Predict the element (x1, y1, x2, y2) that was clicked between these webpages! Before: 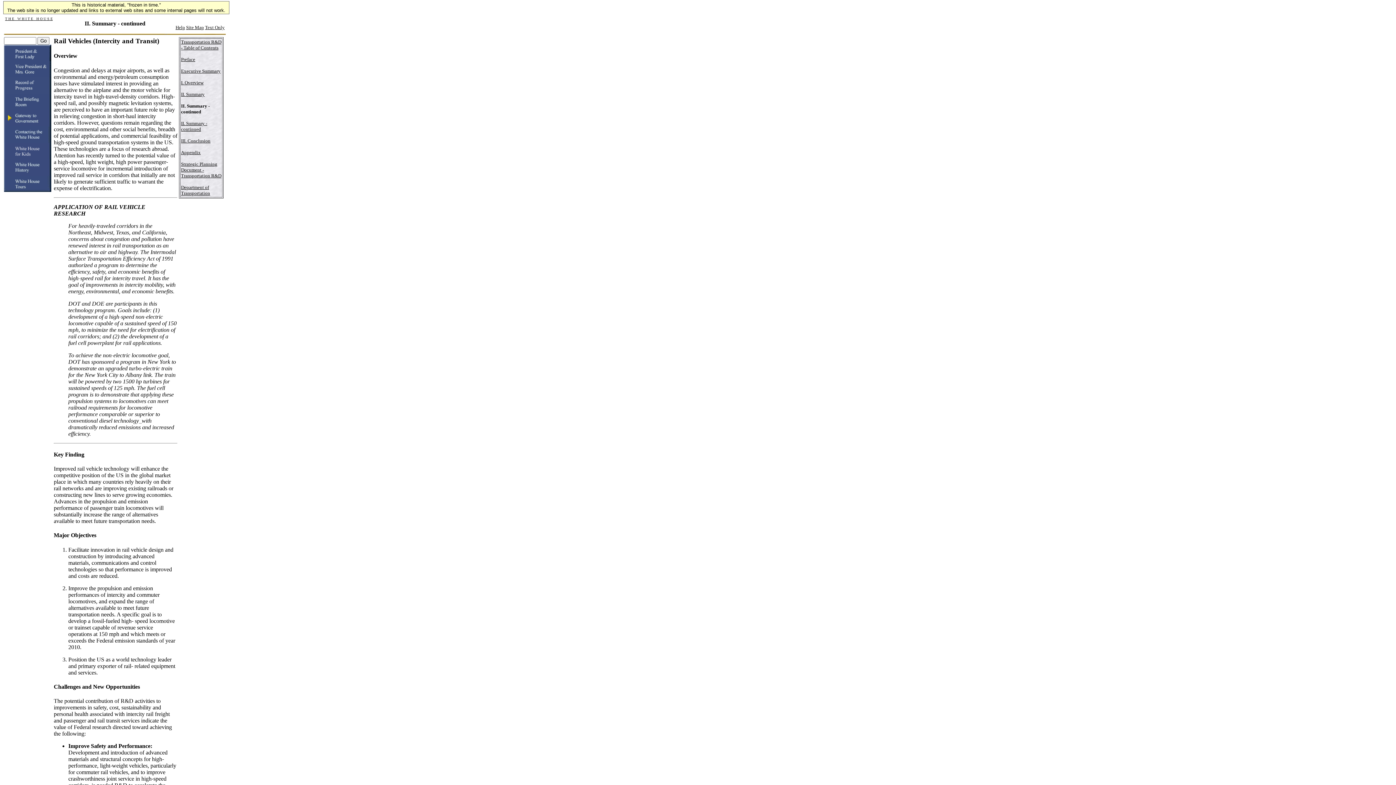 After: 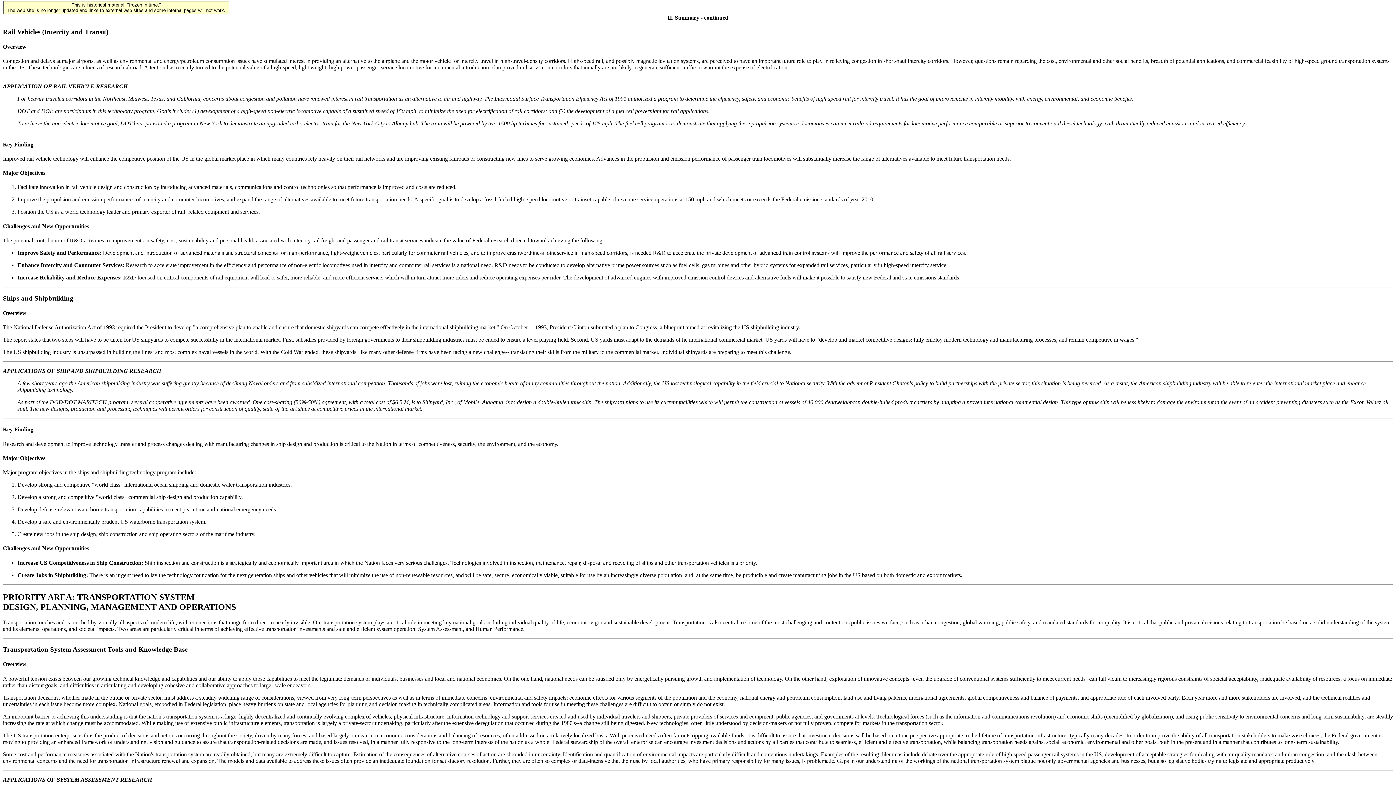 Action: label: Text Only bbox: (205, 24, 224, 30)